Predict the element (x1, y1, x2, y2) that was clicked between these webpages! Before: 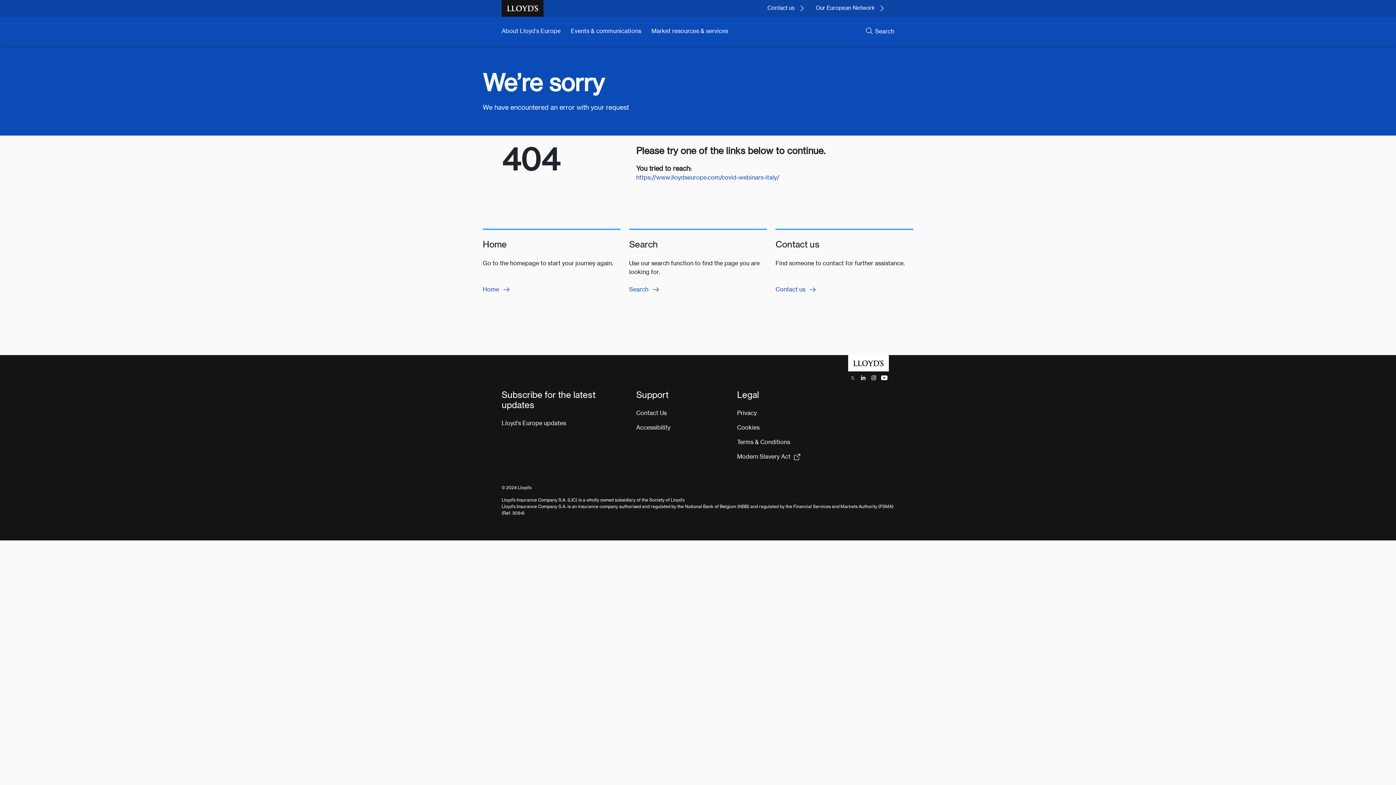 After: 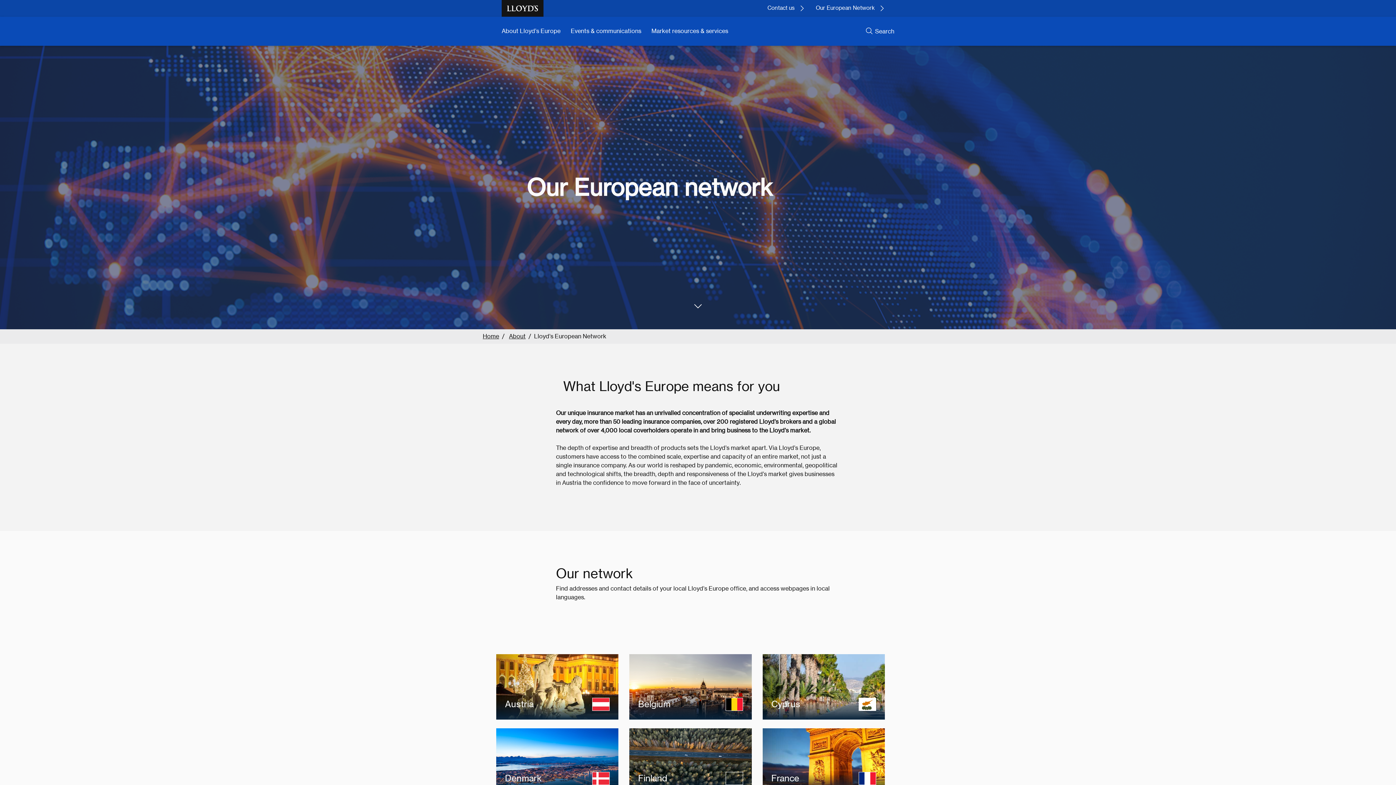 Action: label: Learn more about our European network. bbox: (816, 4, 889, 12)